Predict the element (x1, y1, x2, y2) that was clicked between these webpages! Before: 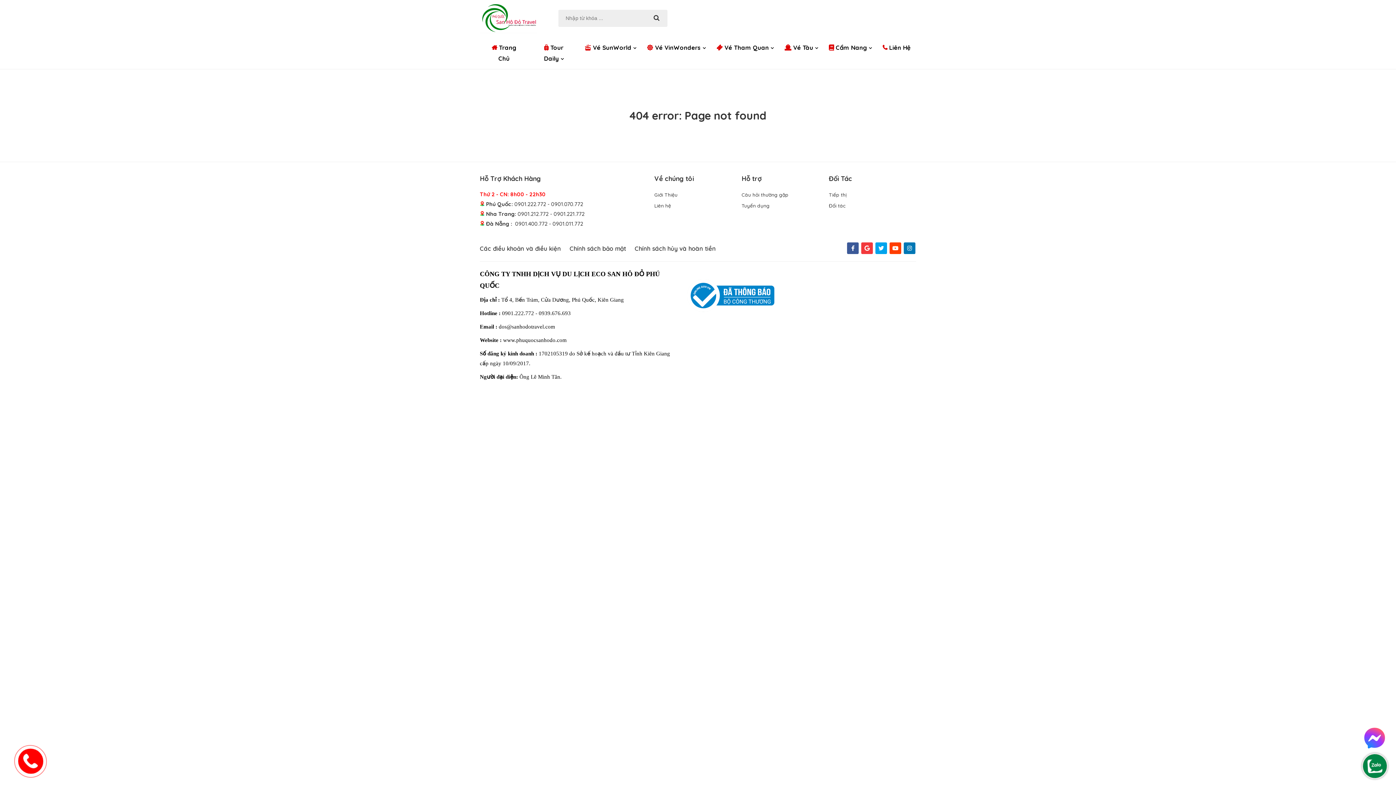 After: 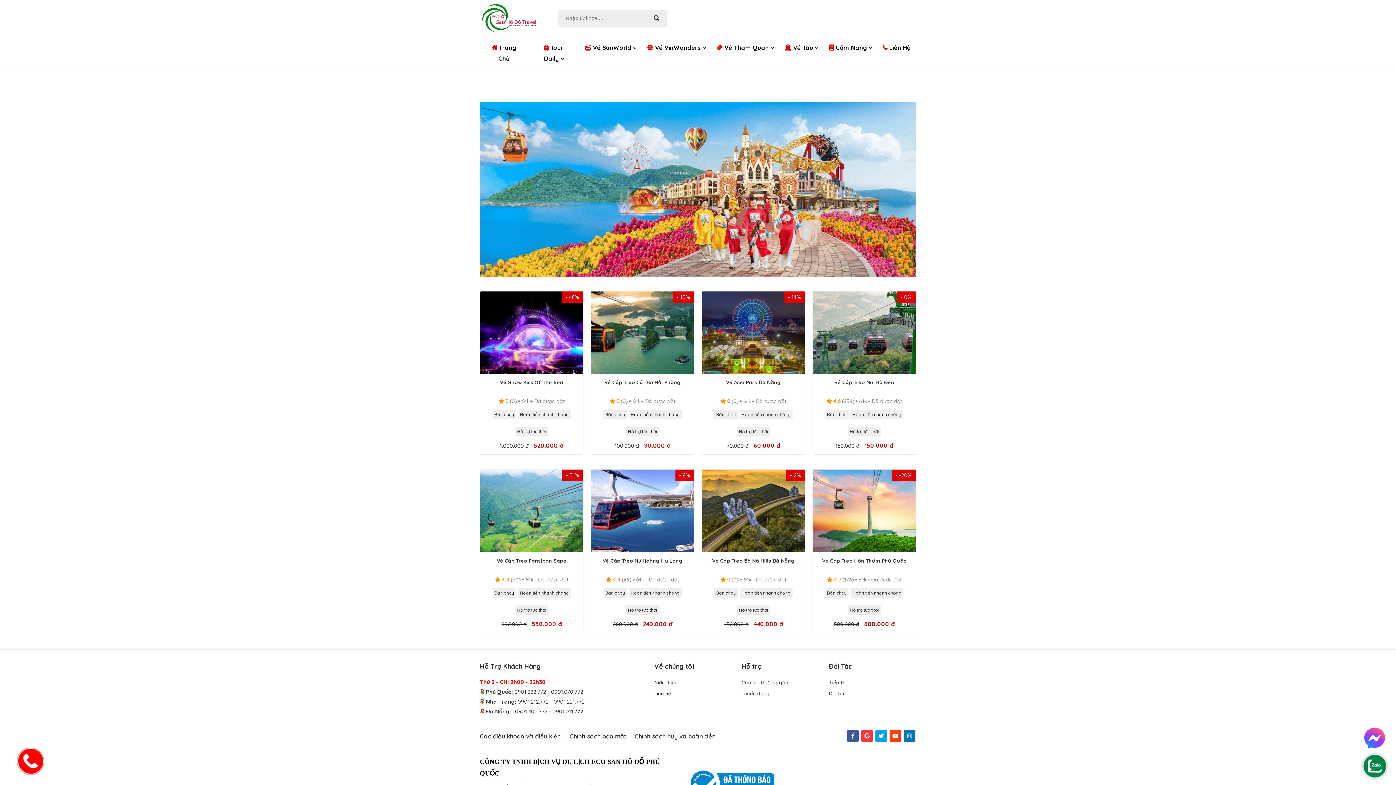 Action: bbox: (579, 38, 641, 56) label: Vé SunWorld